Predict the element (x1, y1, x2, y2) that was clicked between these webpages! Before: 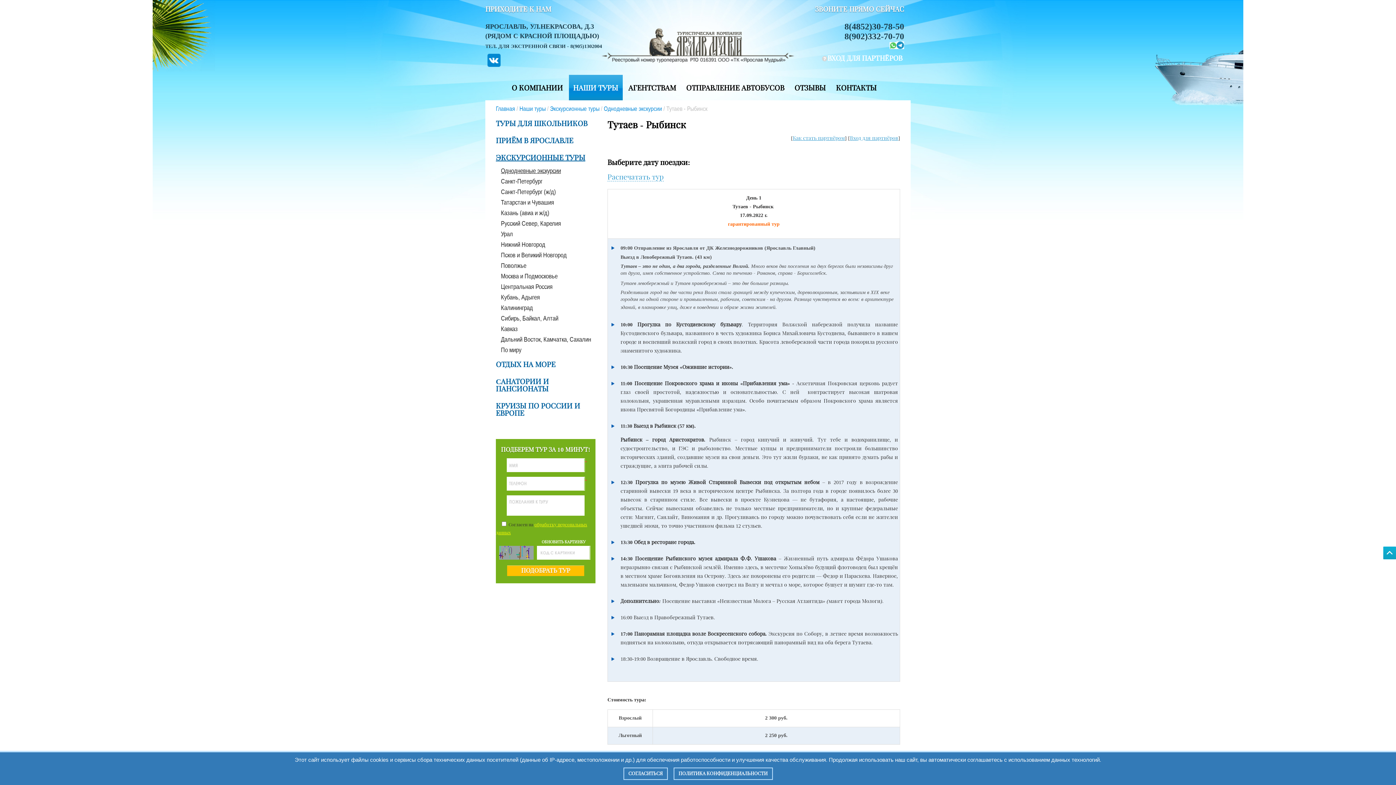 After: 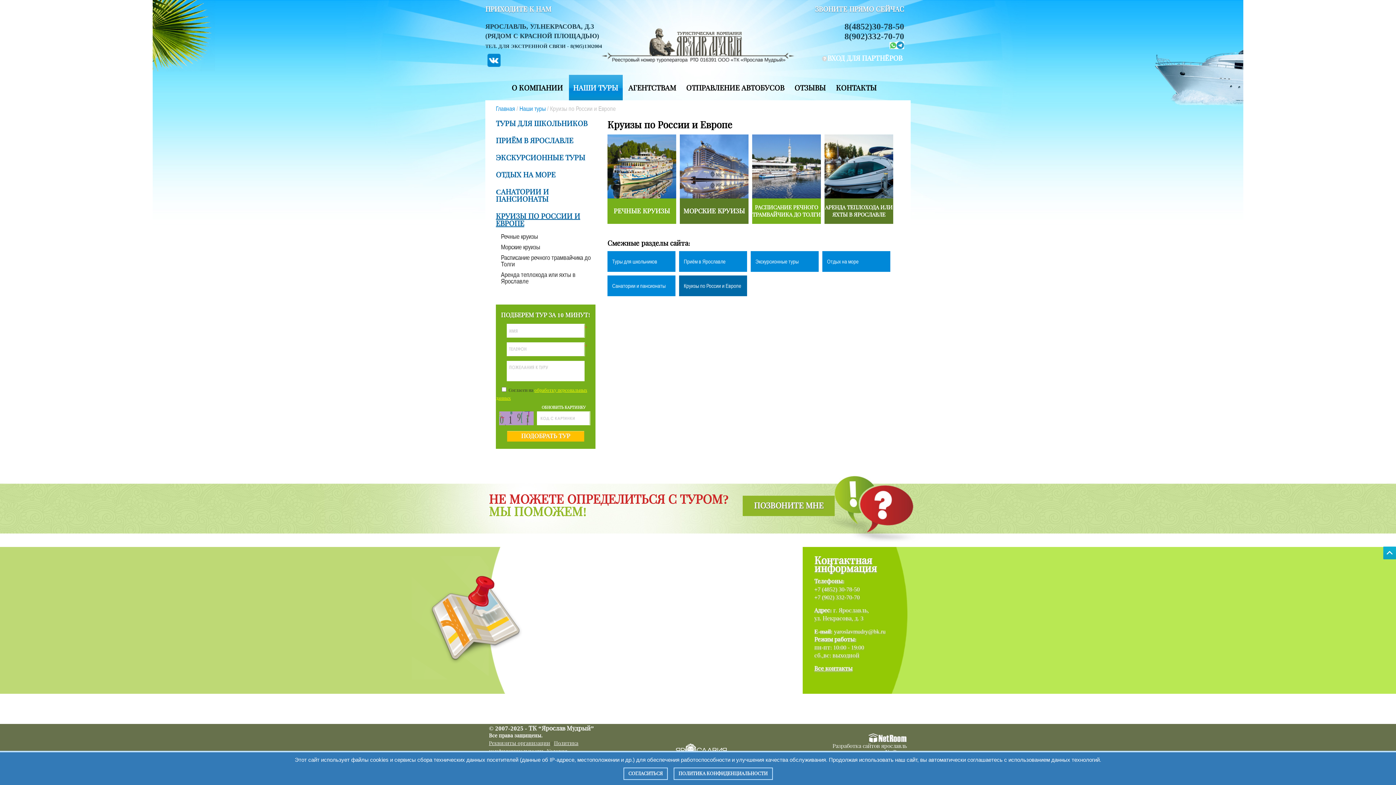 Action: bbox: (496, 402, 580, 417) label: КРУИЗЫ ПО РОССИИ И ЕВРОПЕ